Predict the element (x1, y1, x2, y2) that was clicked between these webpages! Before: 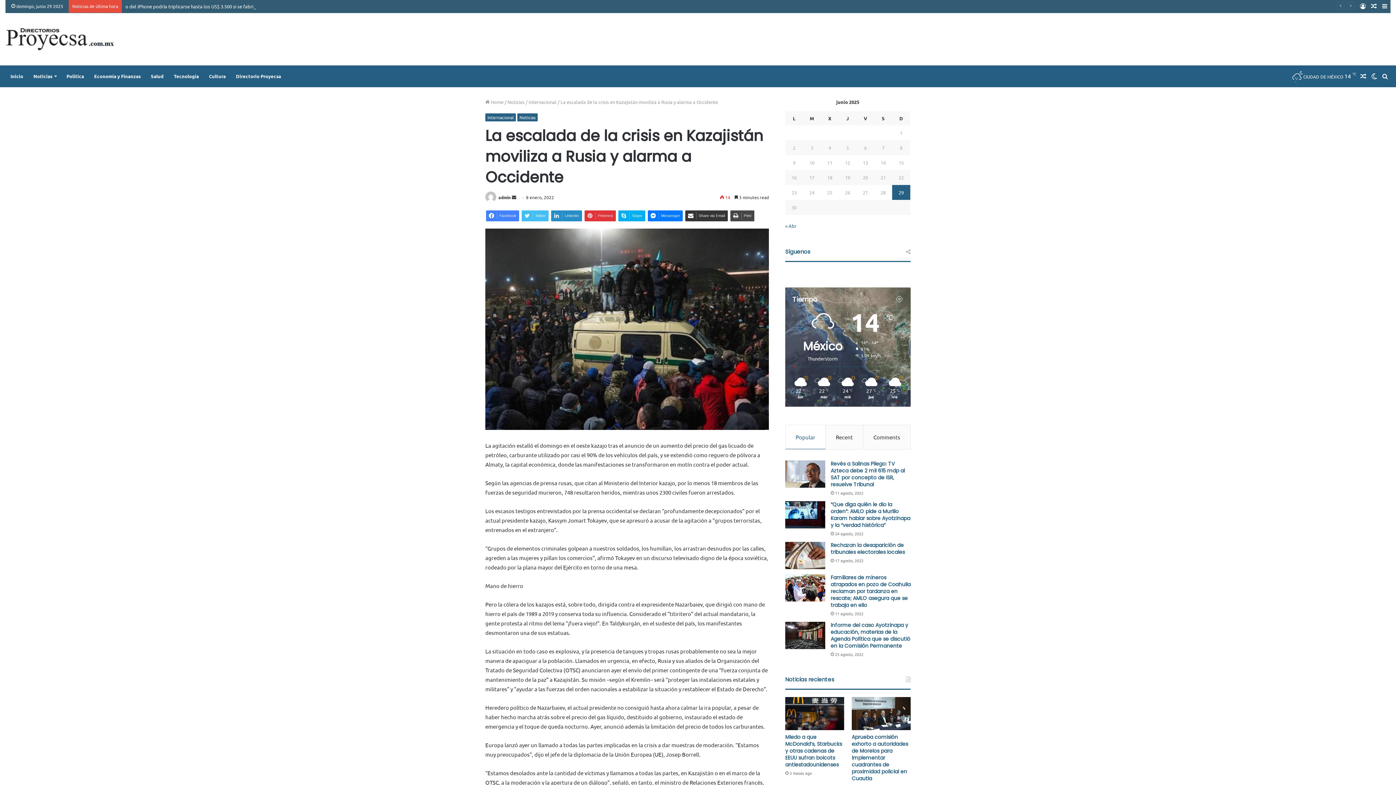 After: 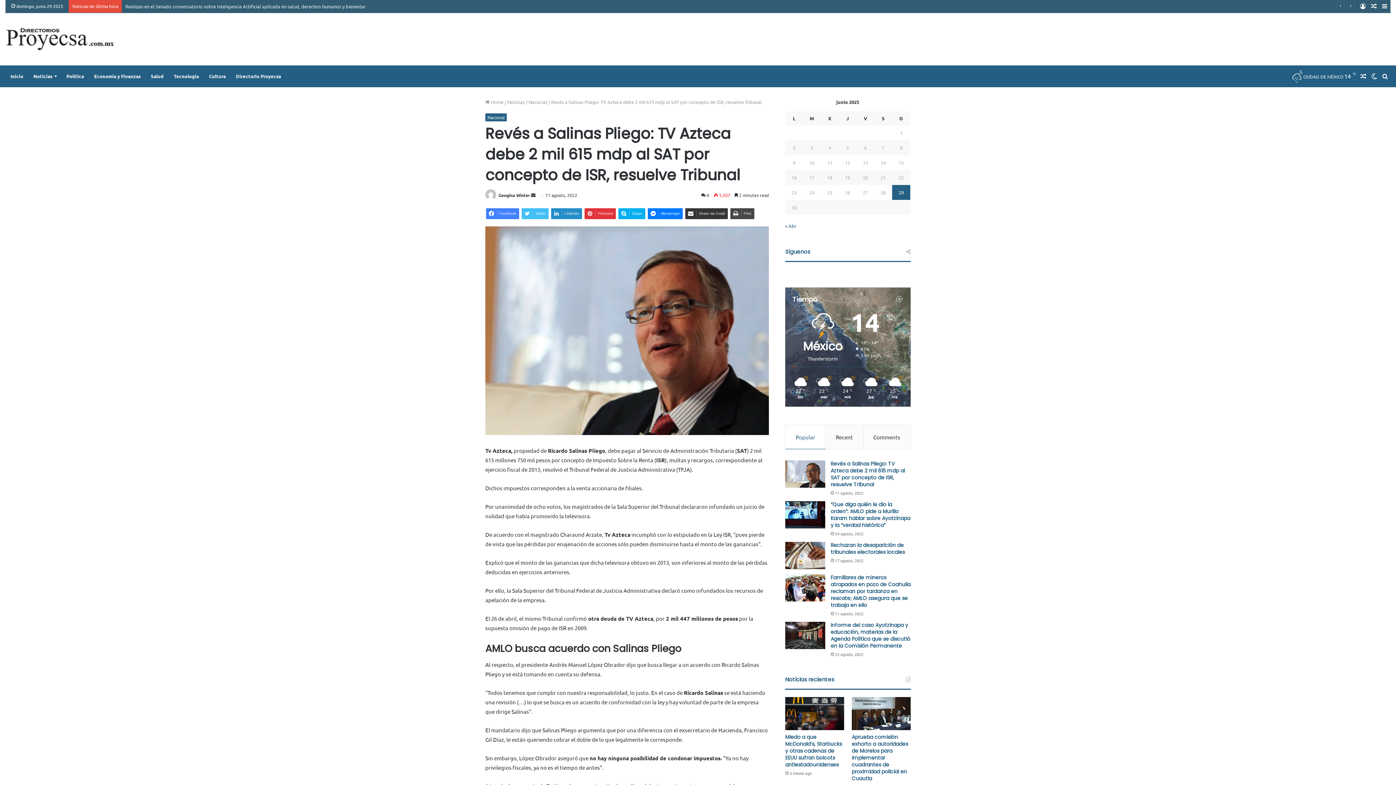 Action: bbox: (830, 460, 905, 488) label: Revés a Salinas Pliego: TV Azteca debe 2 mil 615 mdp al SAT por concepto de ISR, resuelve Tribunal